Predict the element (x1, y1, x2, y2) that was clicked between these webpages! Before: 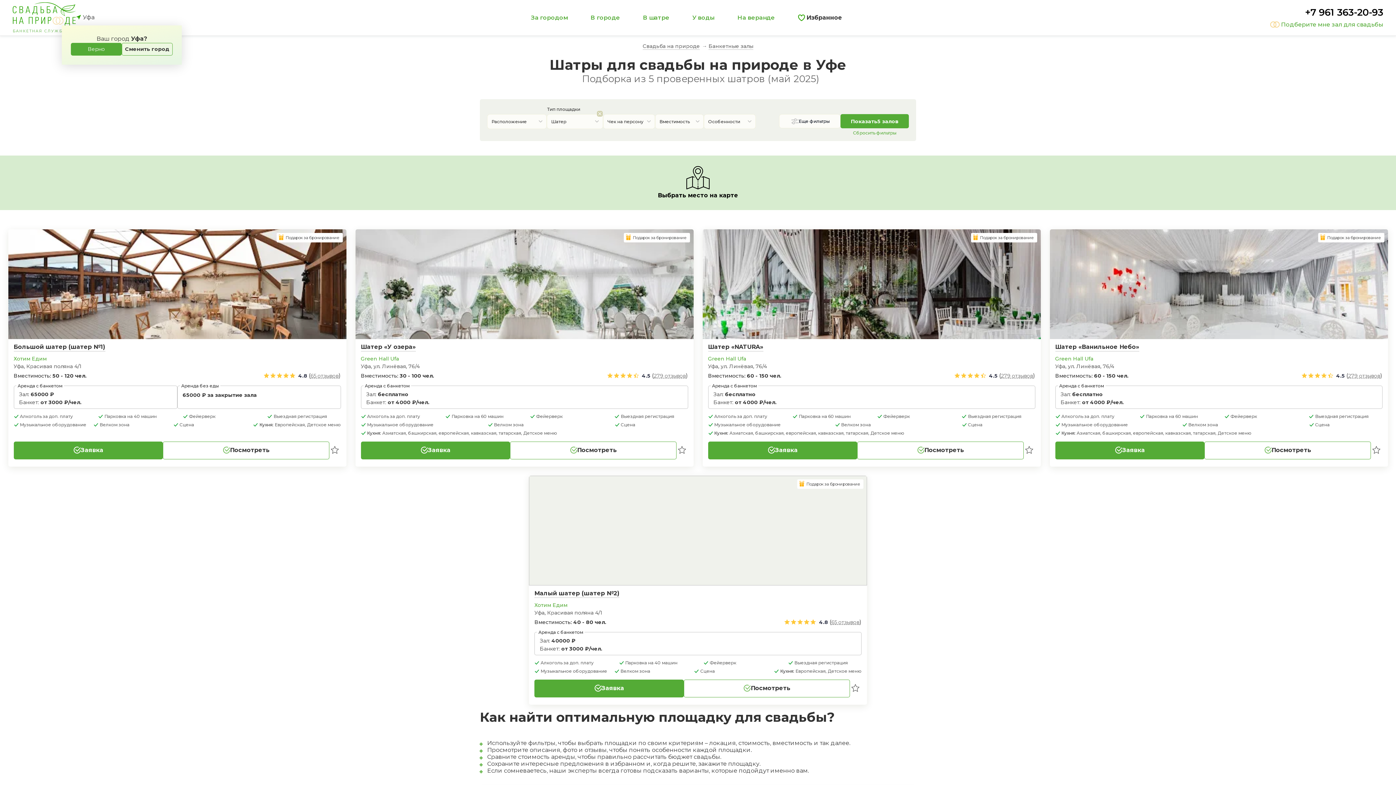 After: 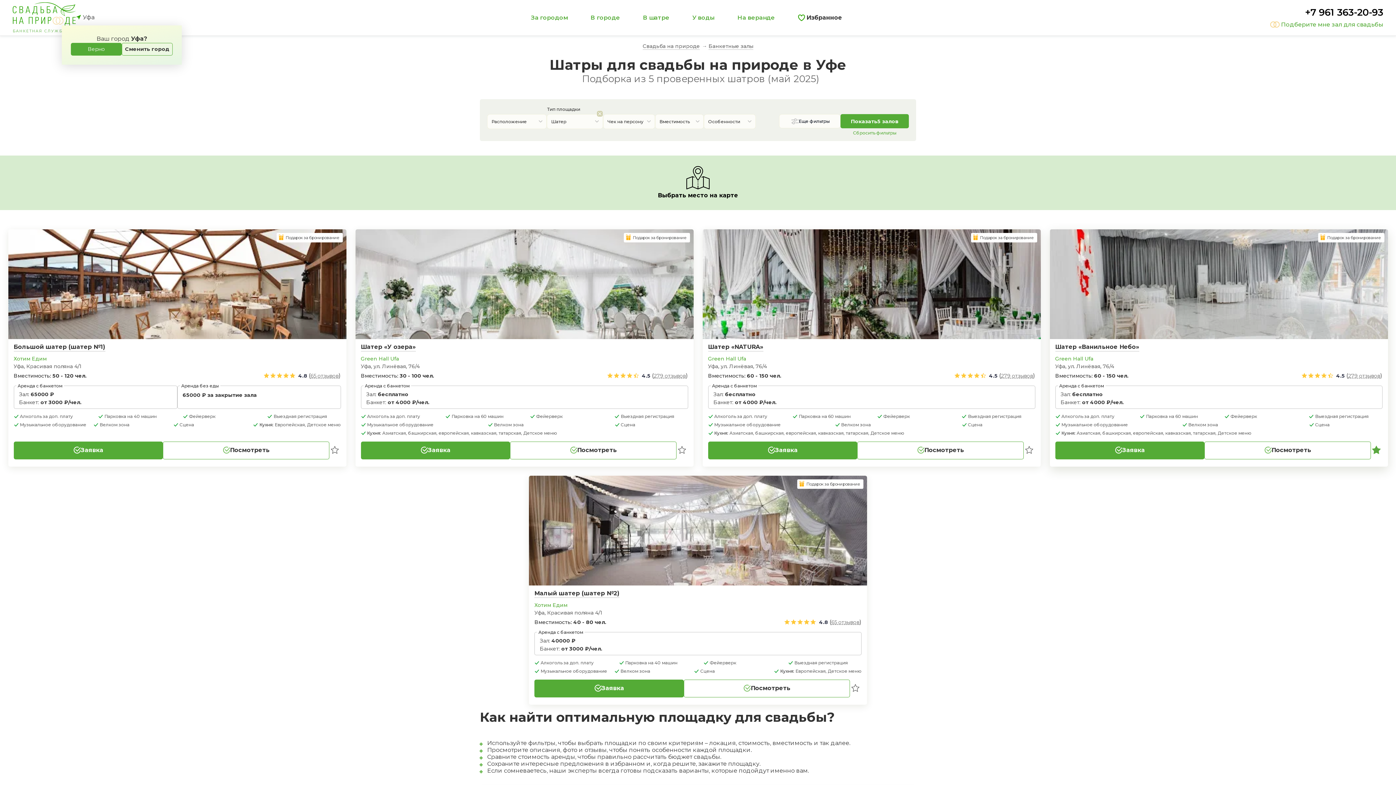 Action: bbox: (1371, 444, 1382, 456)